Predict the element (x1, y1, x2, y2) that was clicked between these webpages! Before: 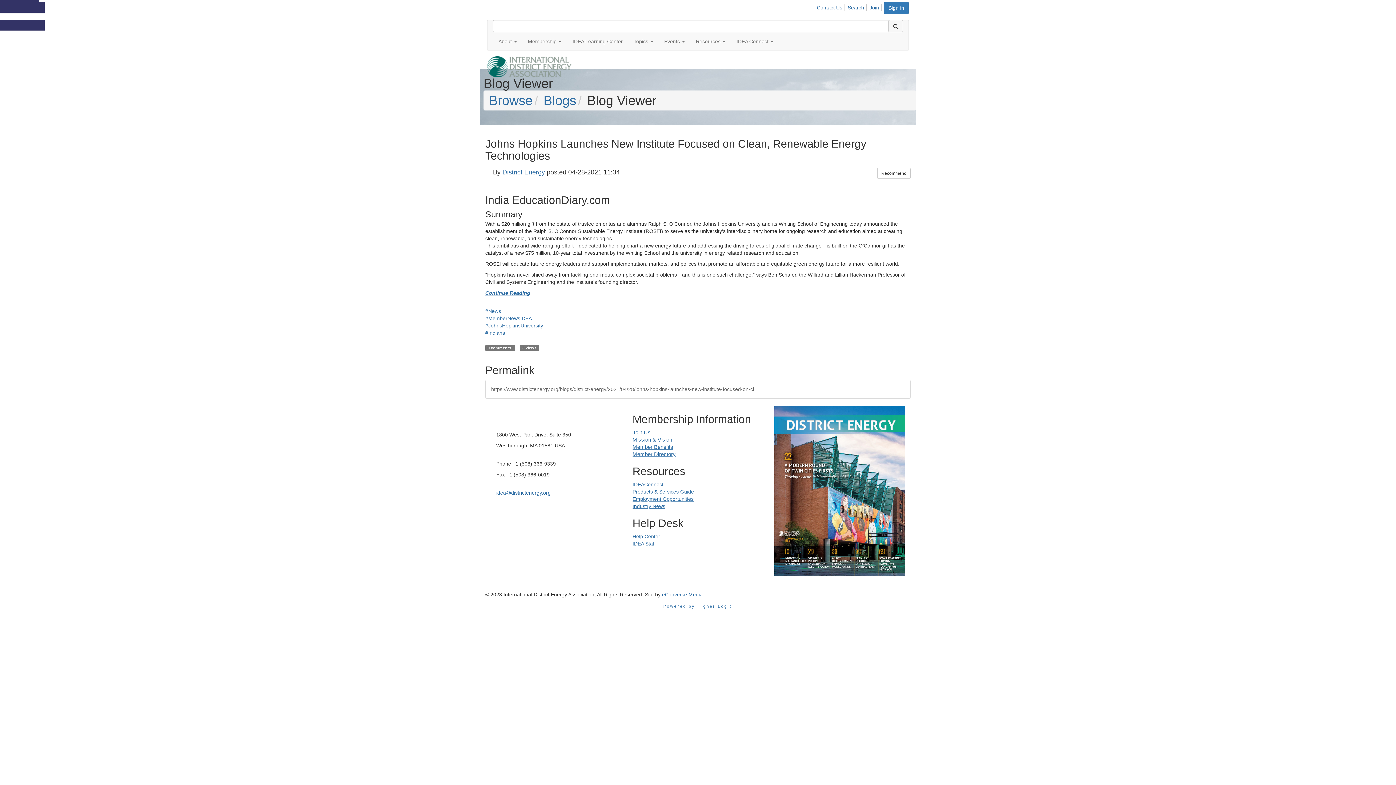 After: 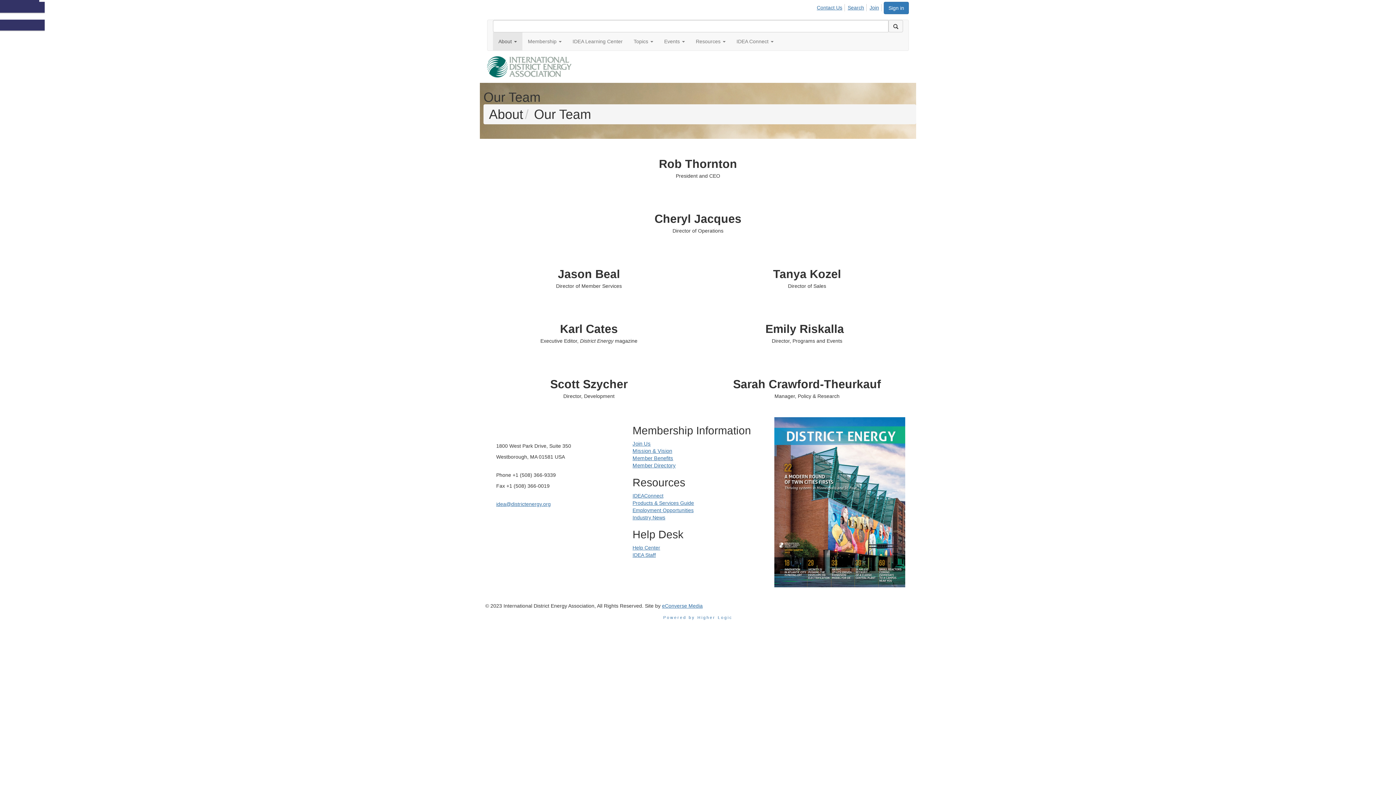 Action: label: IDEA Staff bbox: (632, 541, 656, 546)